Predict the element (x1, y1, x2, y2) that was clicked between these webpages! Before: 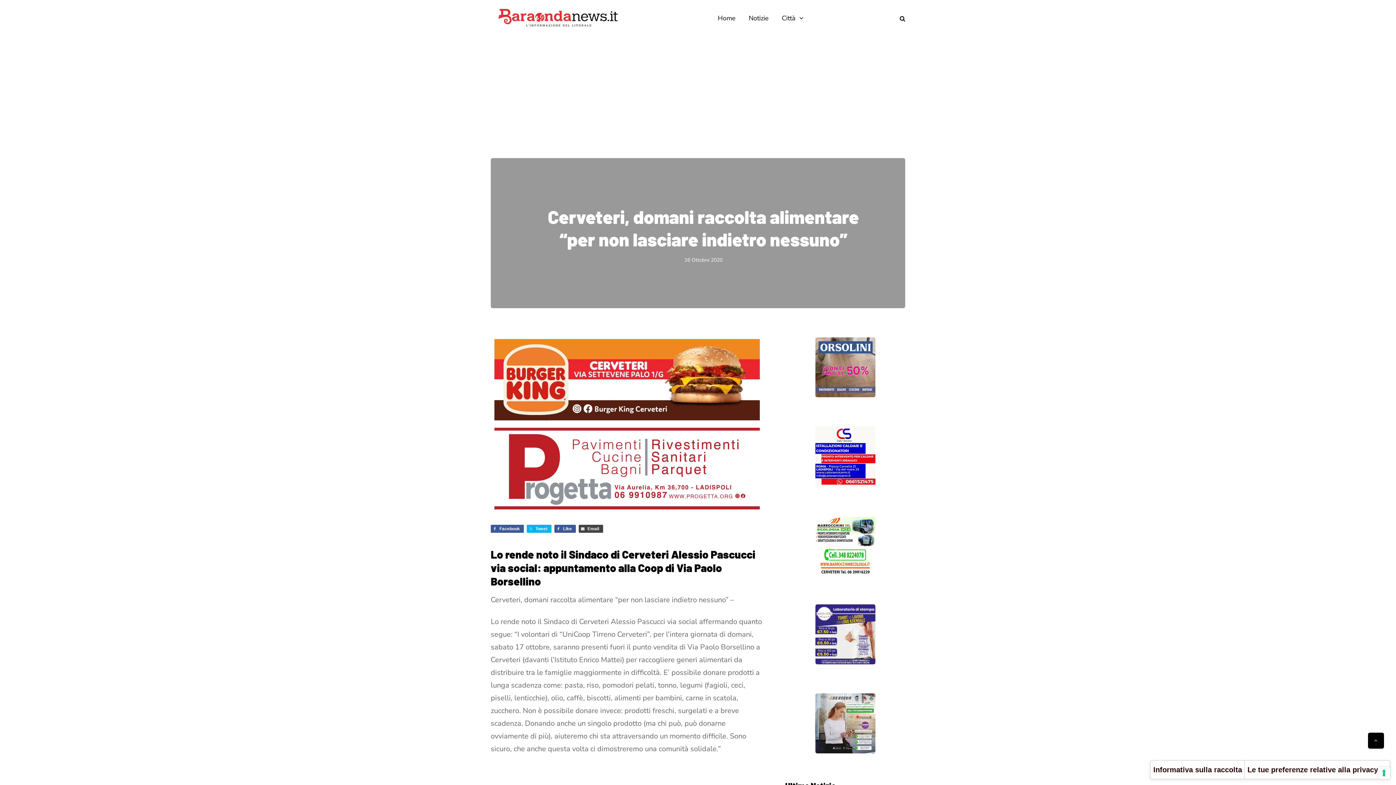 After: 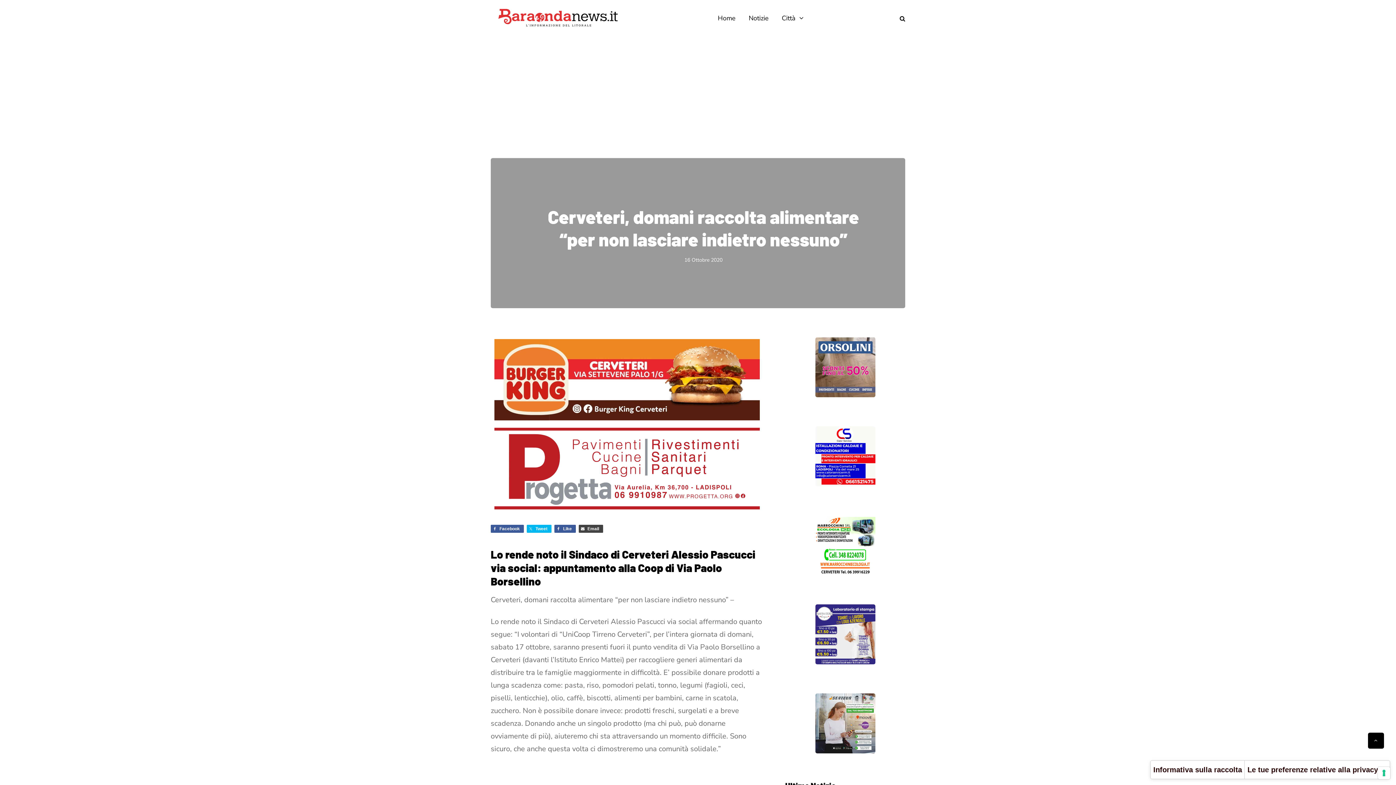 Action: bbox: (785, 604, 905, 664)